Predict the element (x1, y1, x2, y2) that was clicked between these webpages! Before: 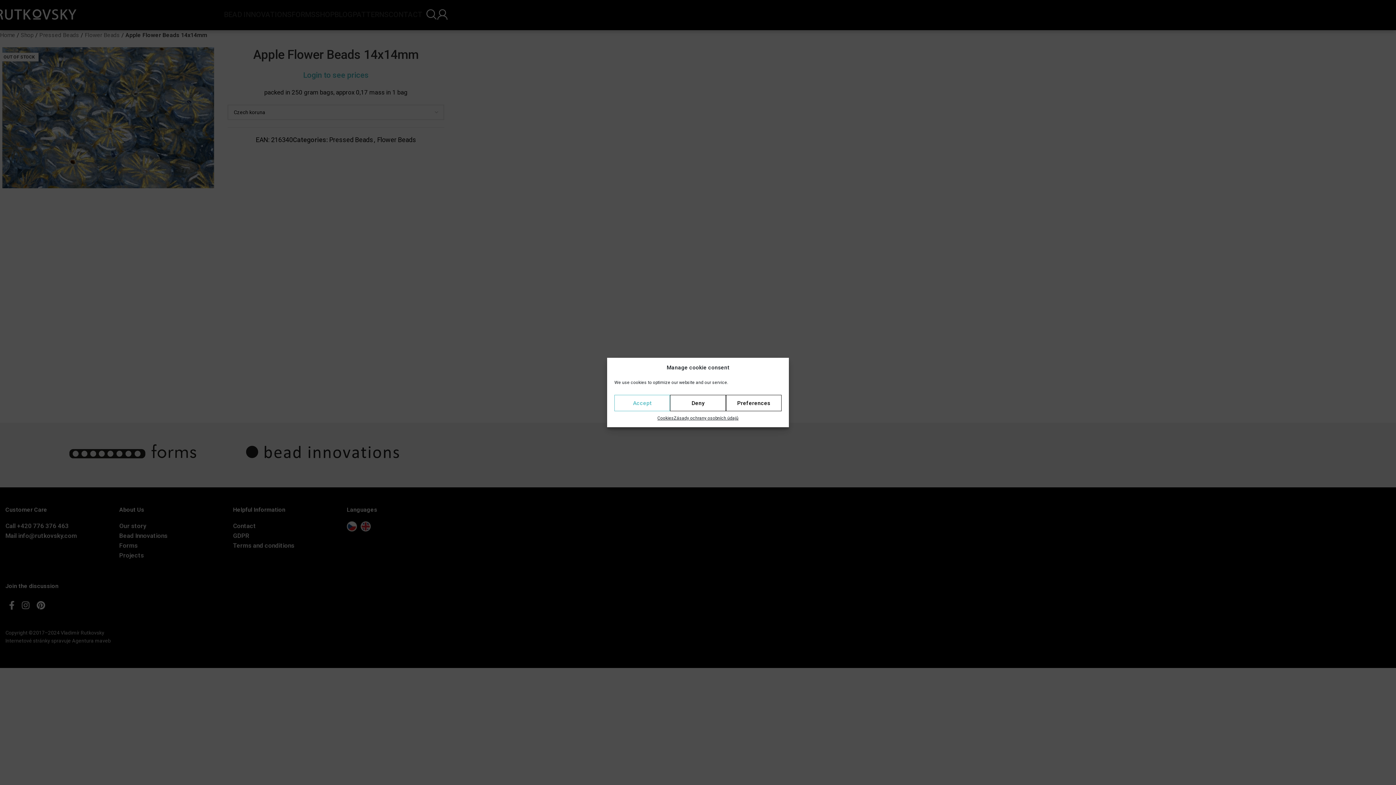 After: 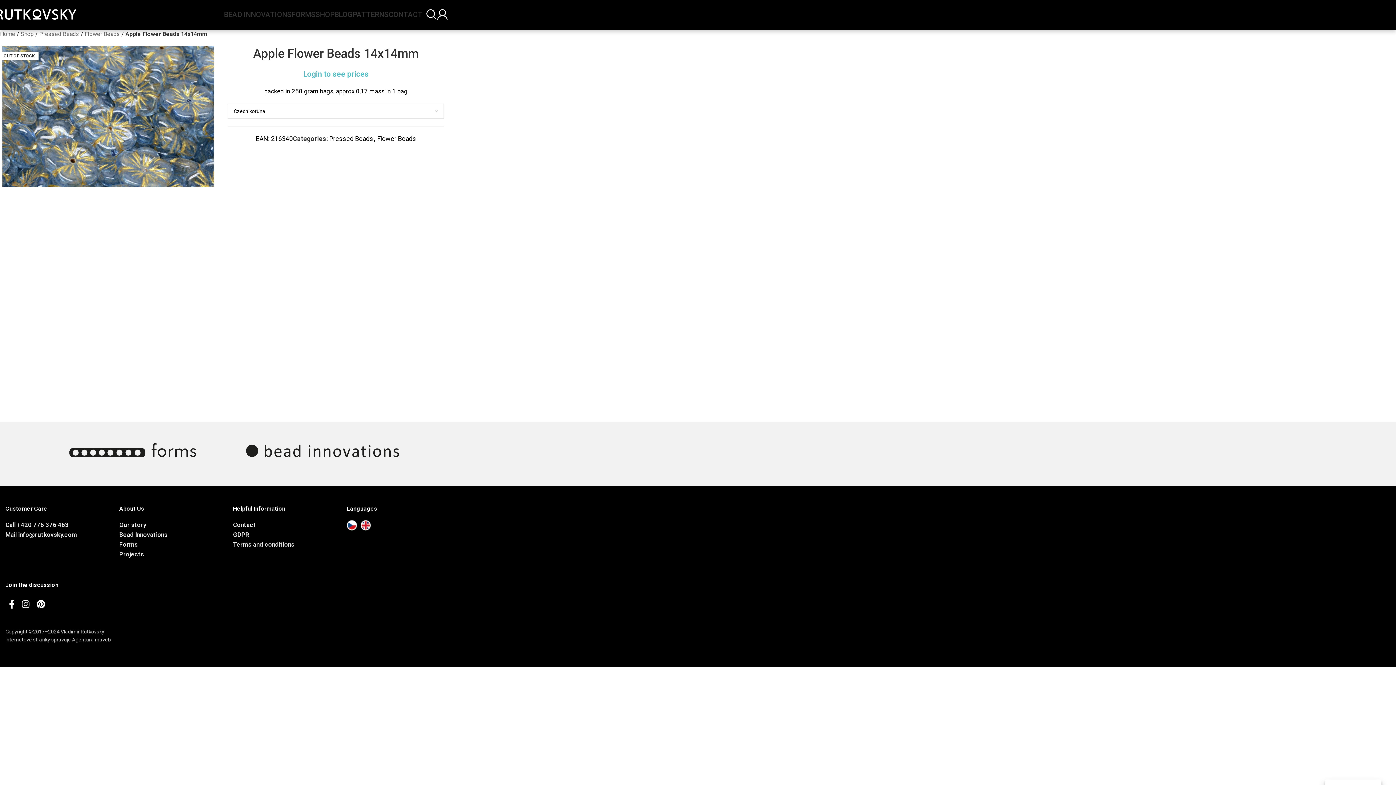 Action: label: Deny bbox: (670, 395, 726, 411)